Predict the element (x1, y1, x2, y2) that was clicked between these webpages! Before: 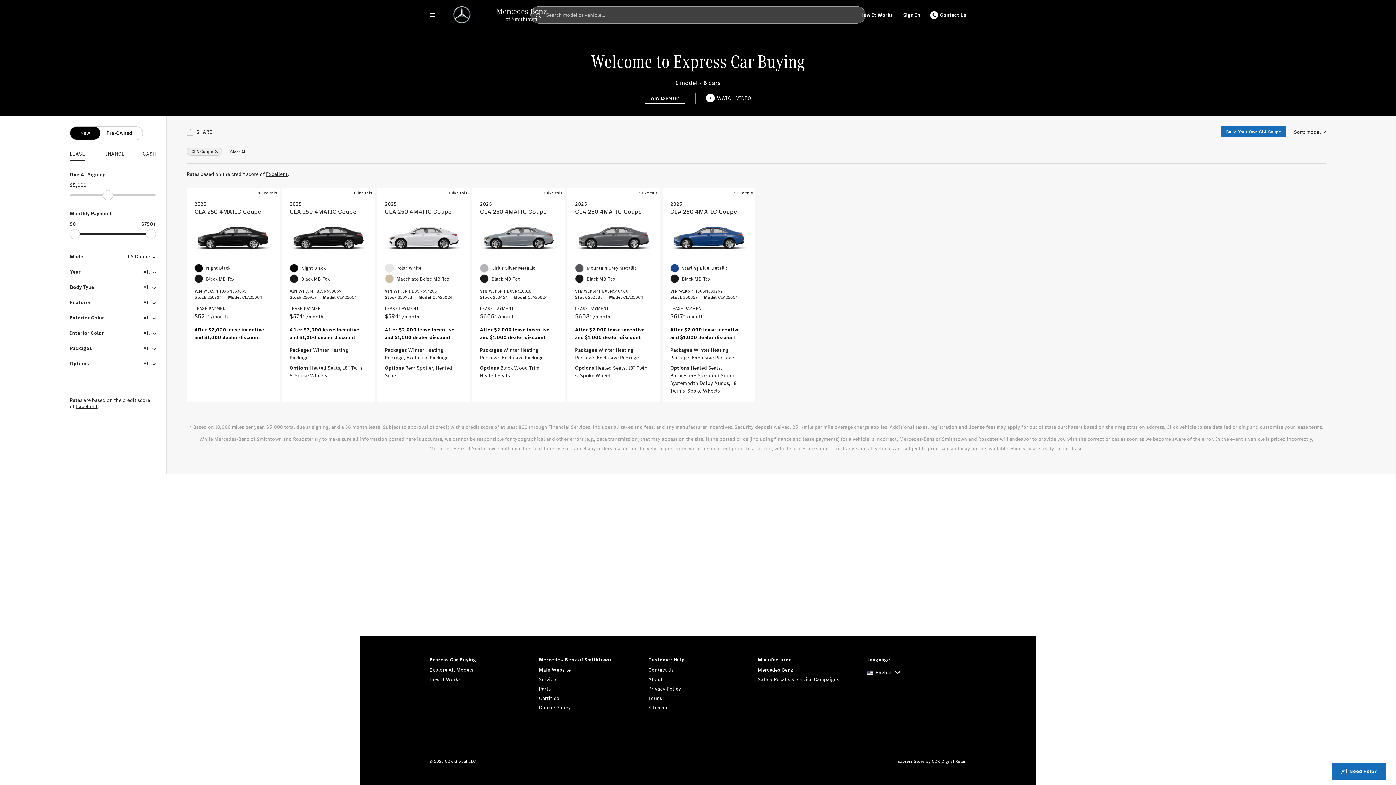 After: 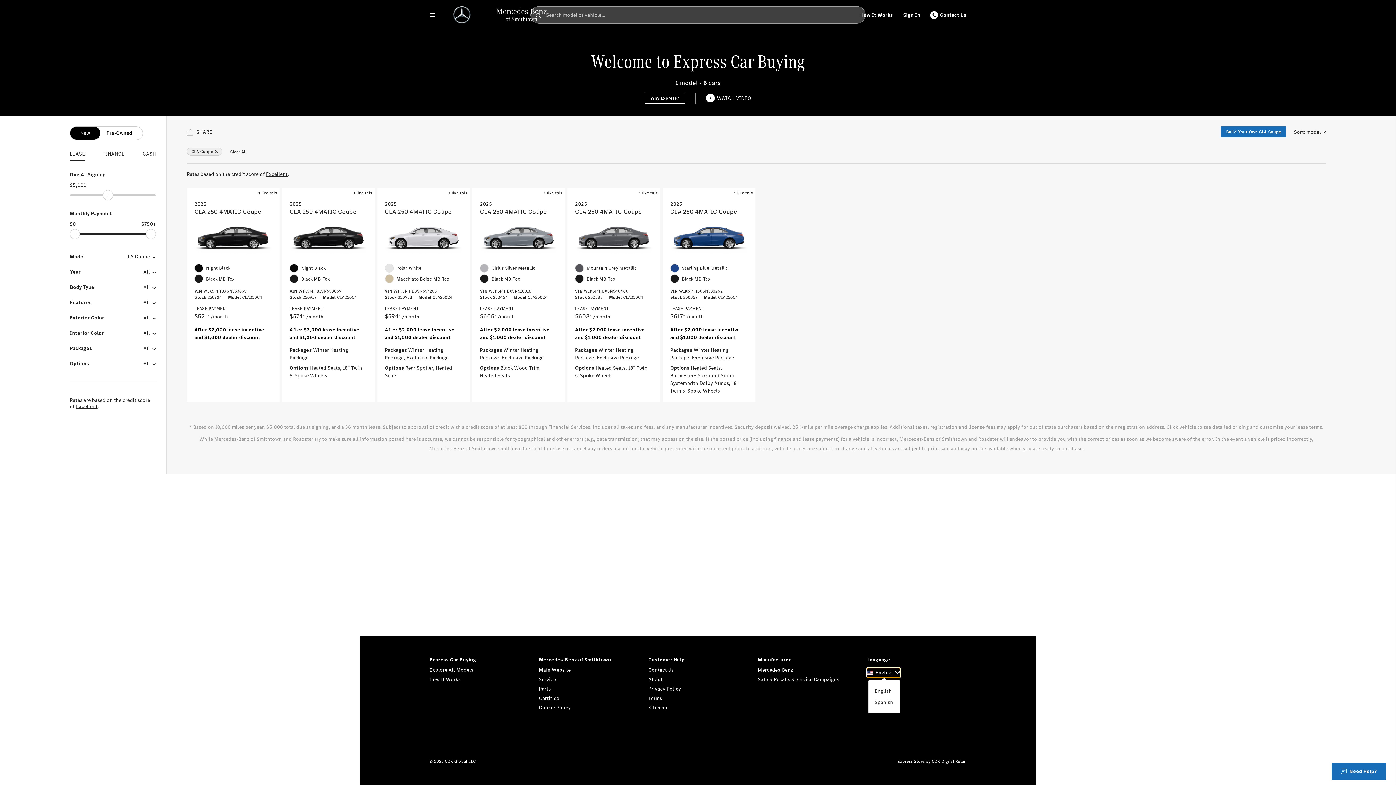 Action: label: English bbox: (867, 668, 900, 677)